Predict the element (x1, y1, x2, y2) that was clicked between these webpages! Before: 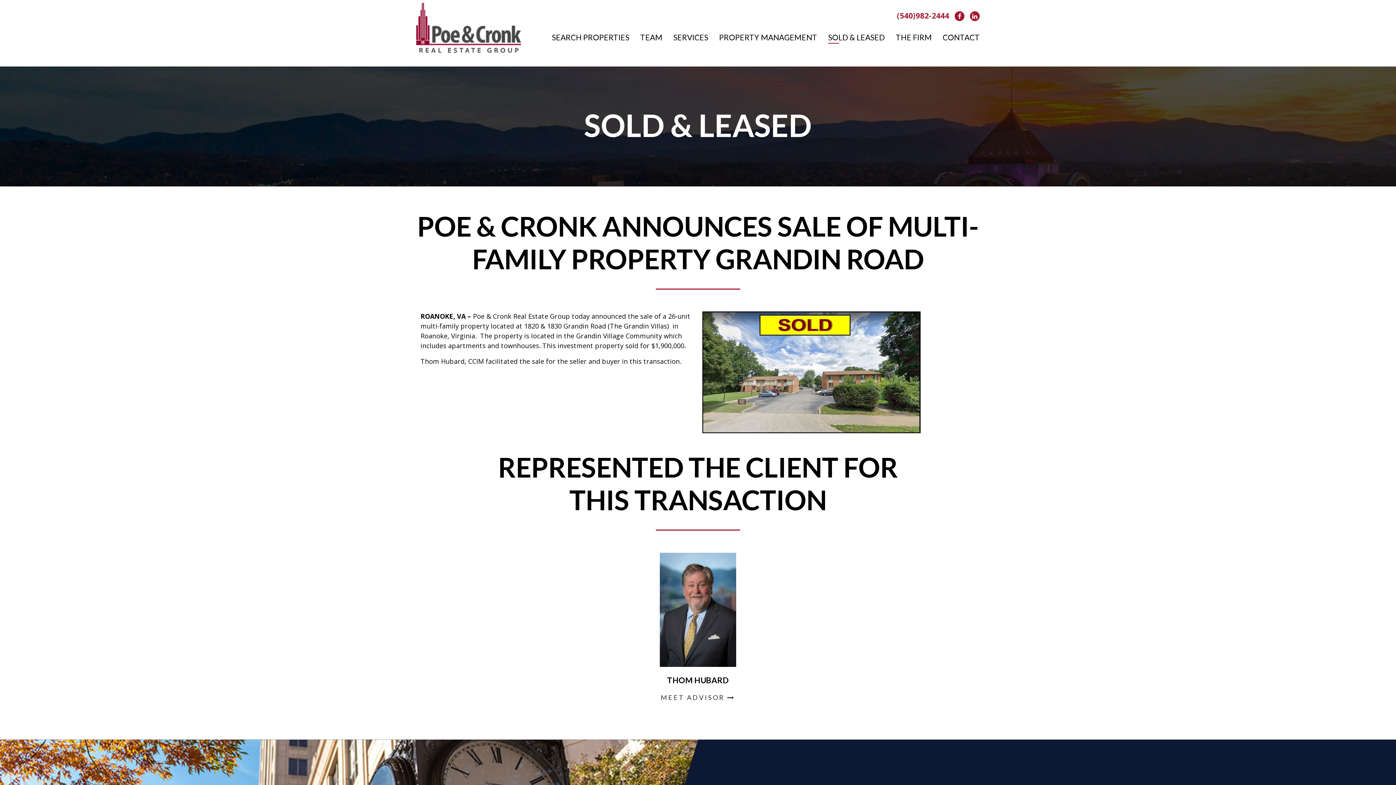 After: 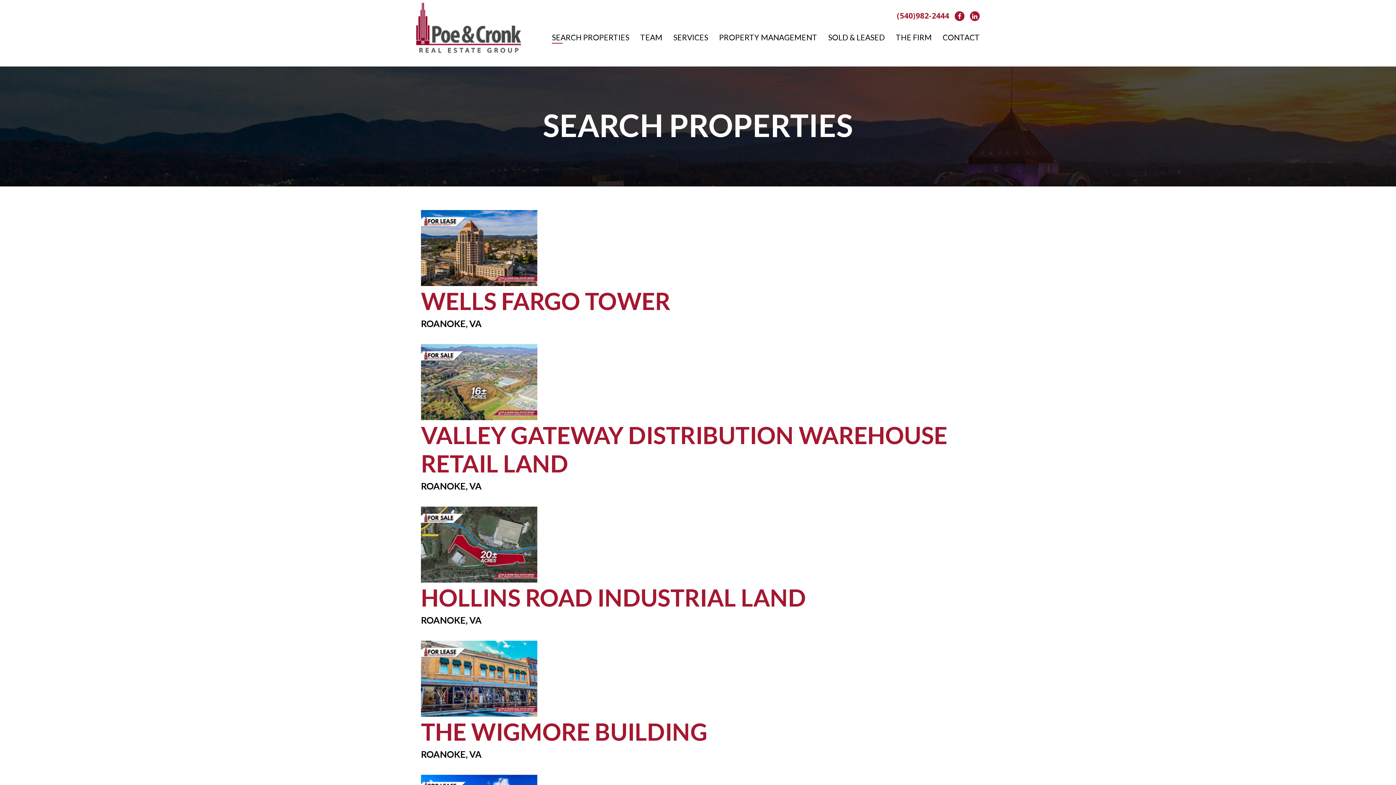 Action: label: SEARCH PROPERTIES bbox: (552, 31, 629, 42)